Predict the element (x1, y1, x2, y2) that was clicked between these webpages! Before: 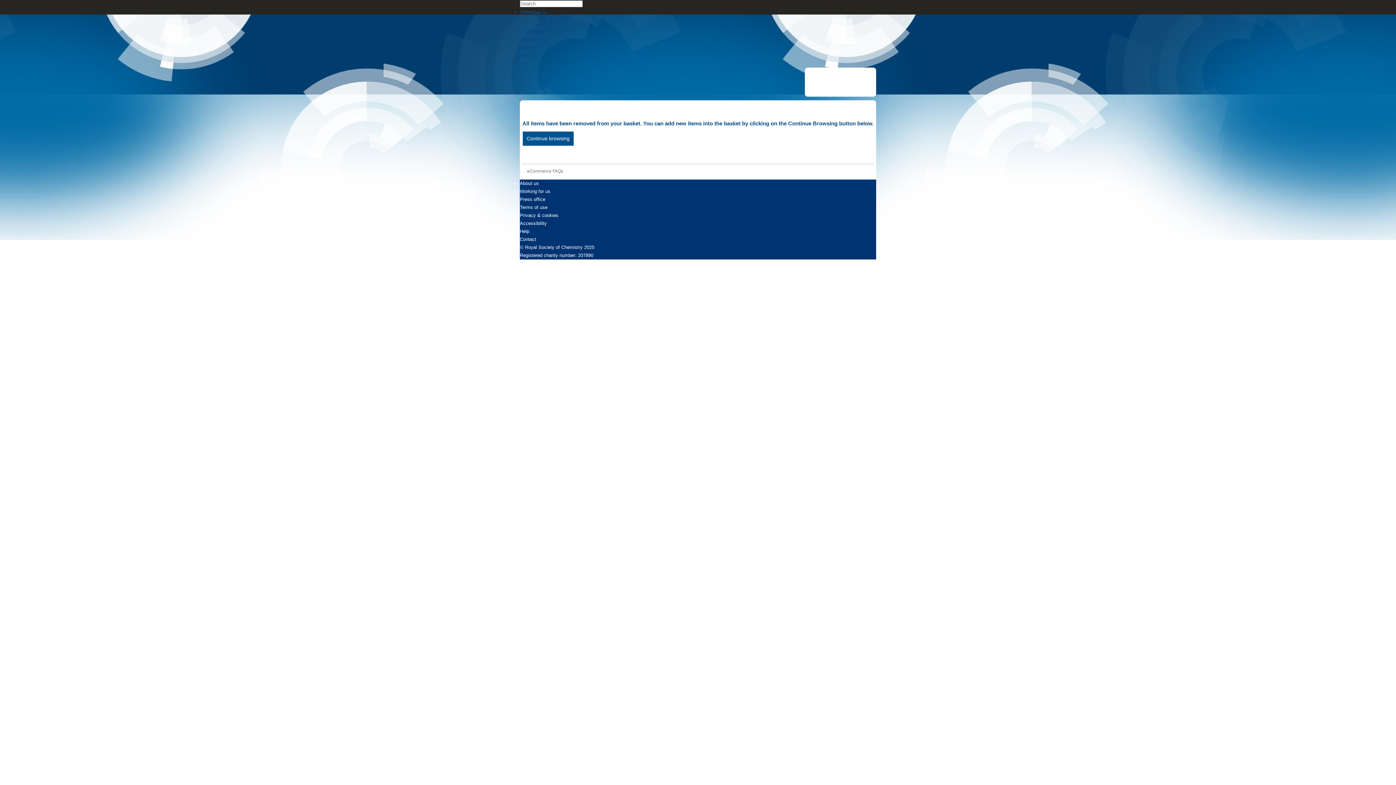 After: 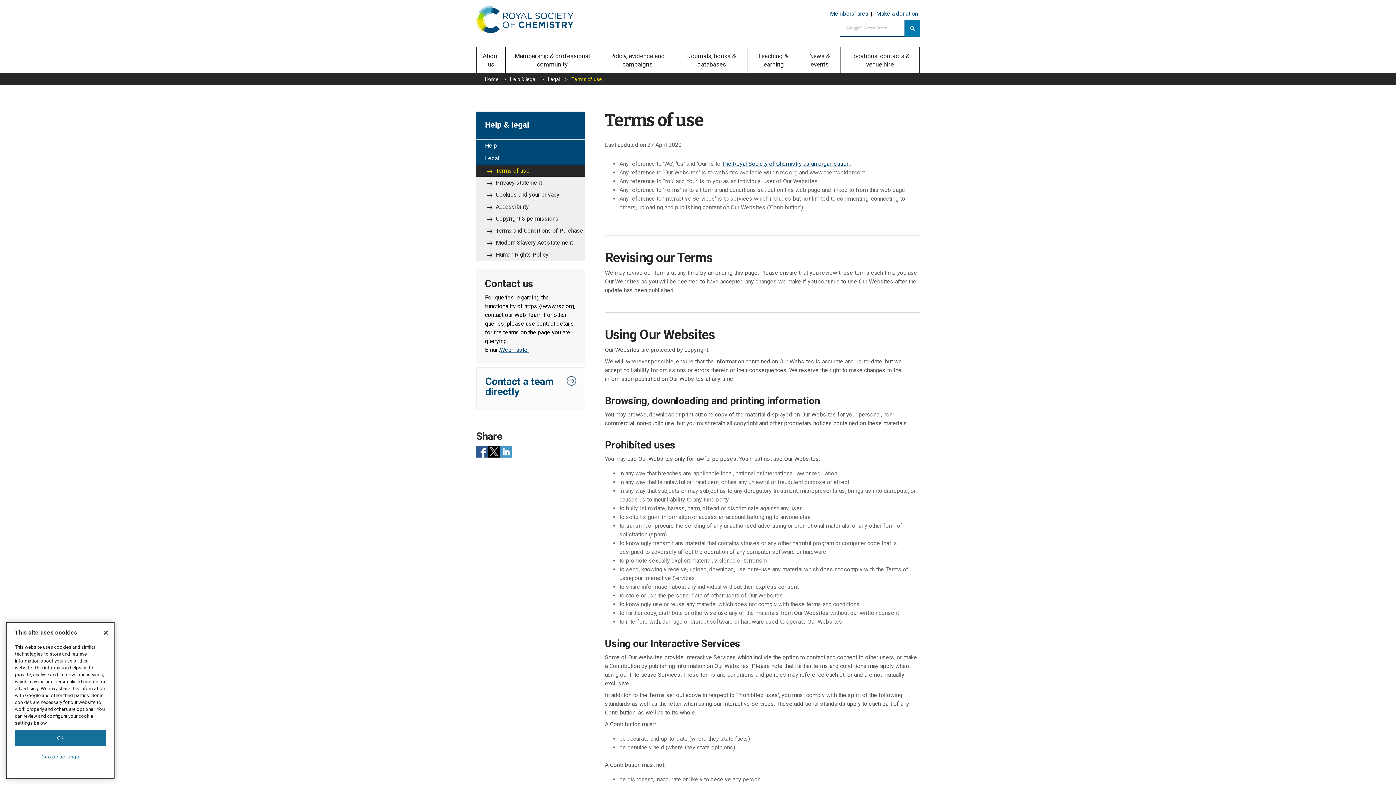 Action: bbox: (520, 204, 547, 210) label: Terms of use